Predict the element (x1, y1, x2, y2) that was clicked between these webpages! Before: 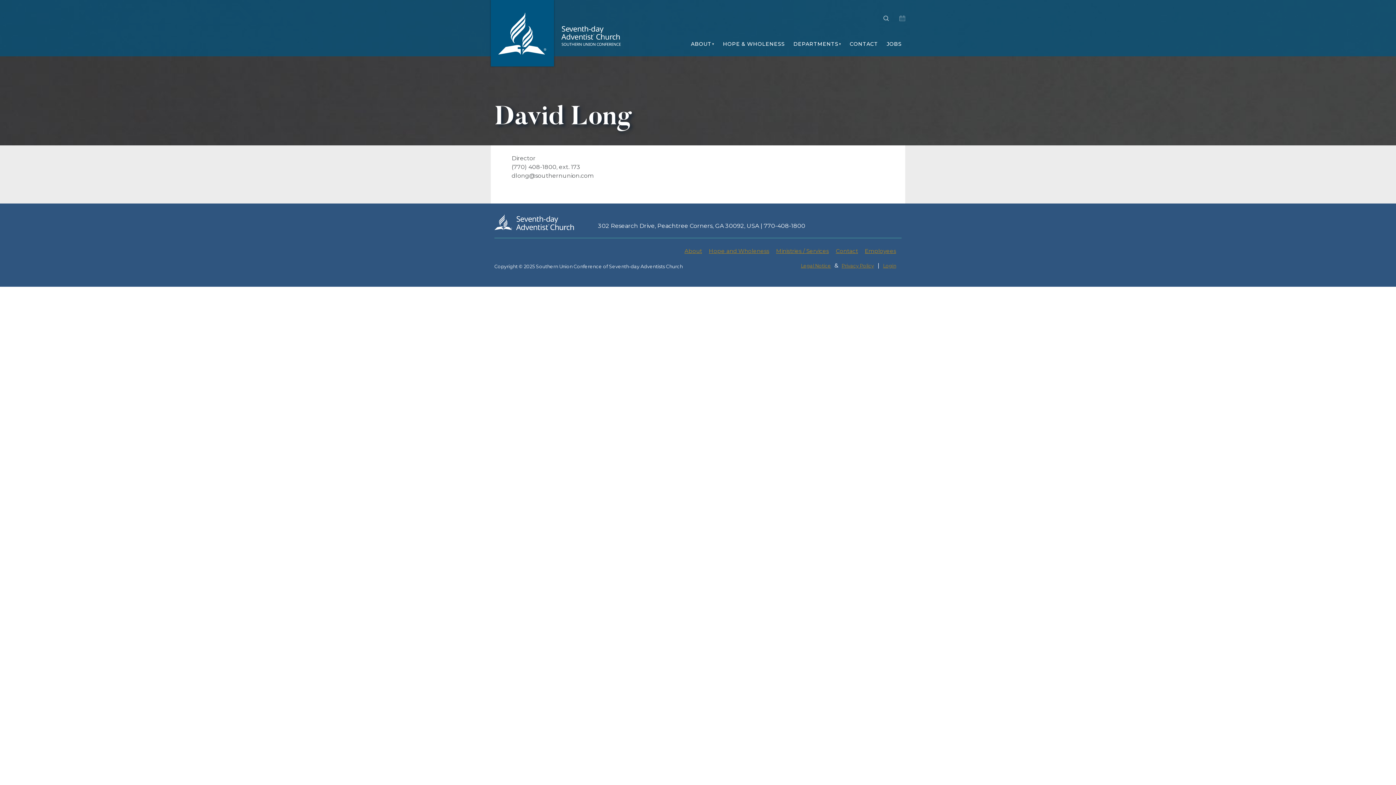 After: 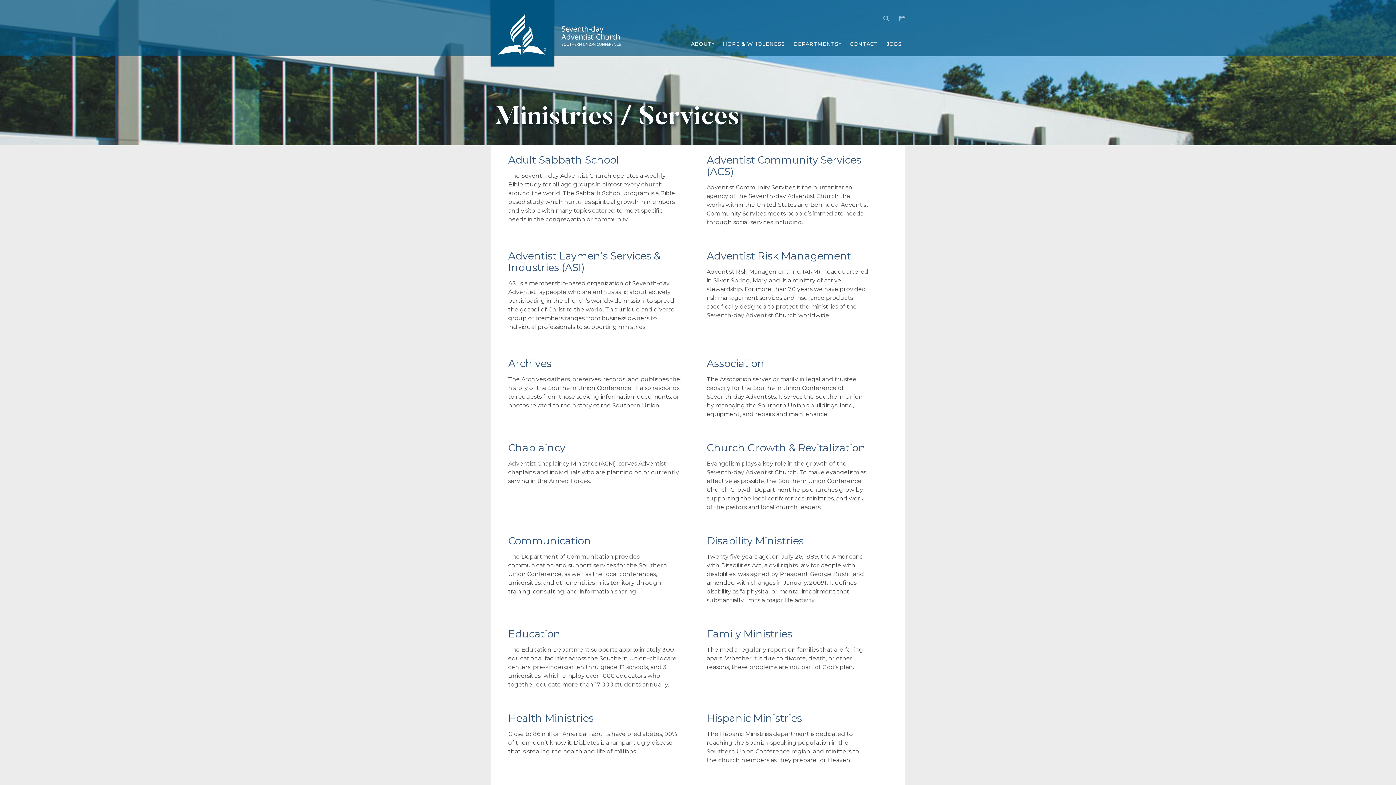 Action: label: Ministries / Services bbox: (776, 247, 829, 254)